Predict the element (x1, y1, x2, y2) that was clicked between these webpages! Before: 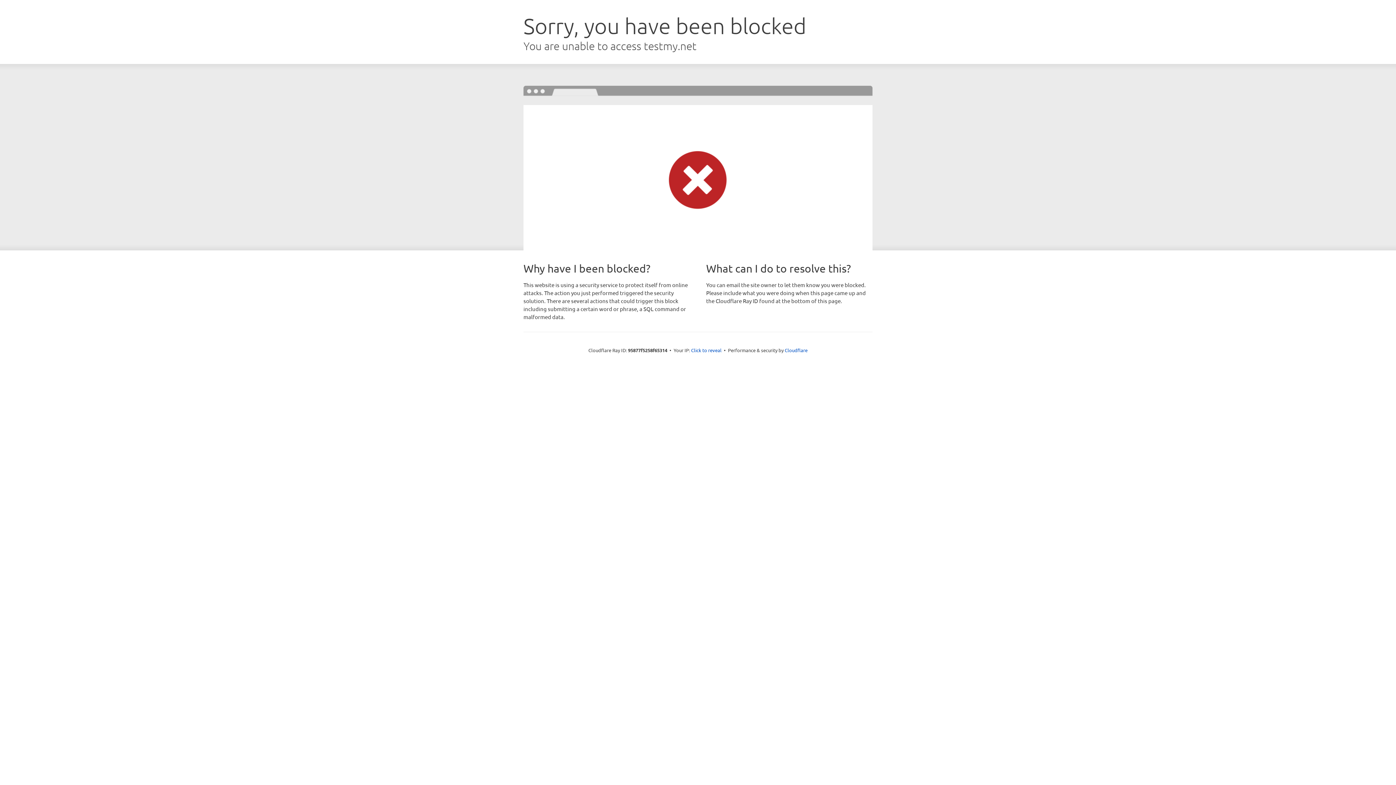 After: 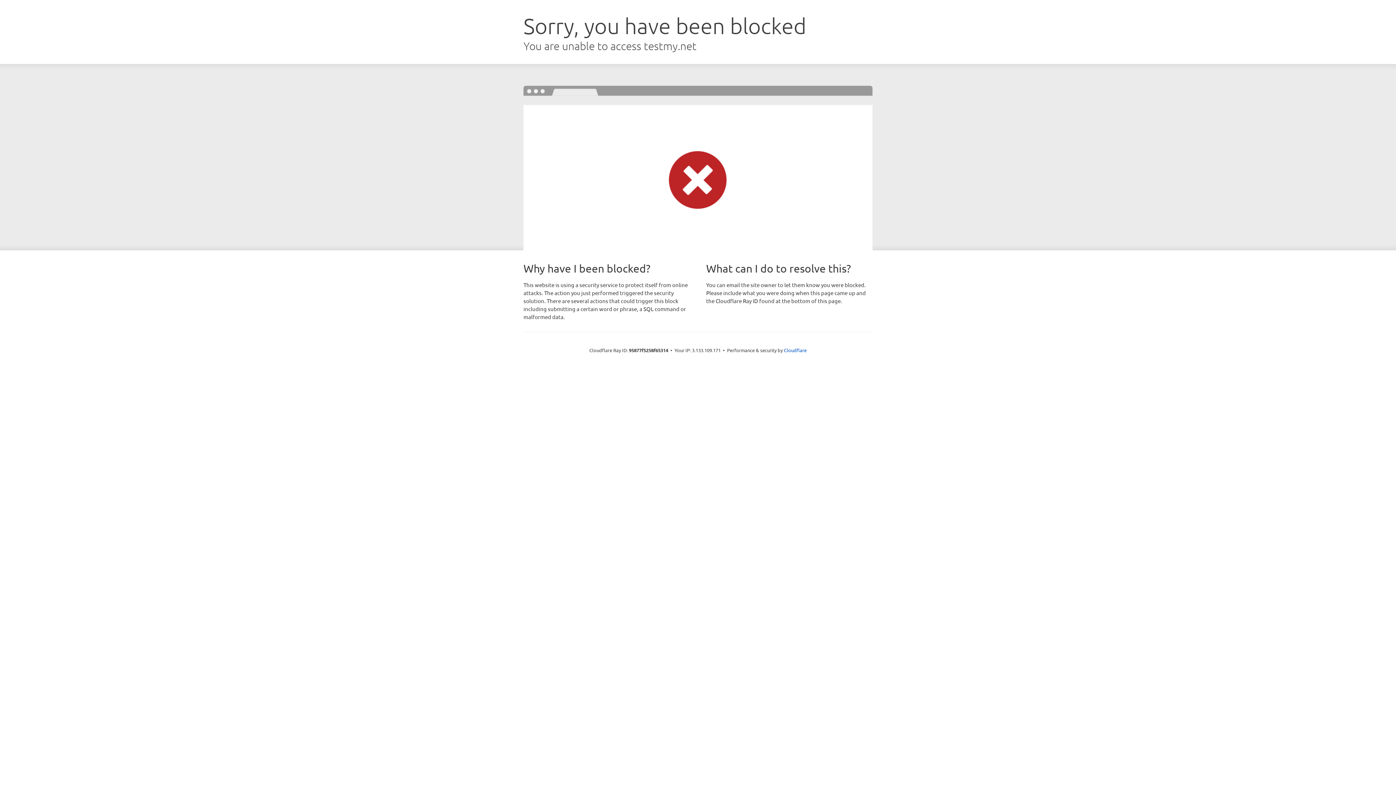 Action: bbox: (691, 346, 721, 353) label: Click to reveal